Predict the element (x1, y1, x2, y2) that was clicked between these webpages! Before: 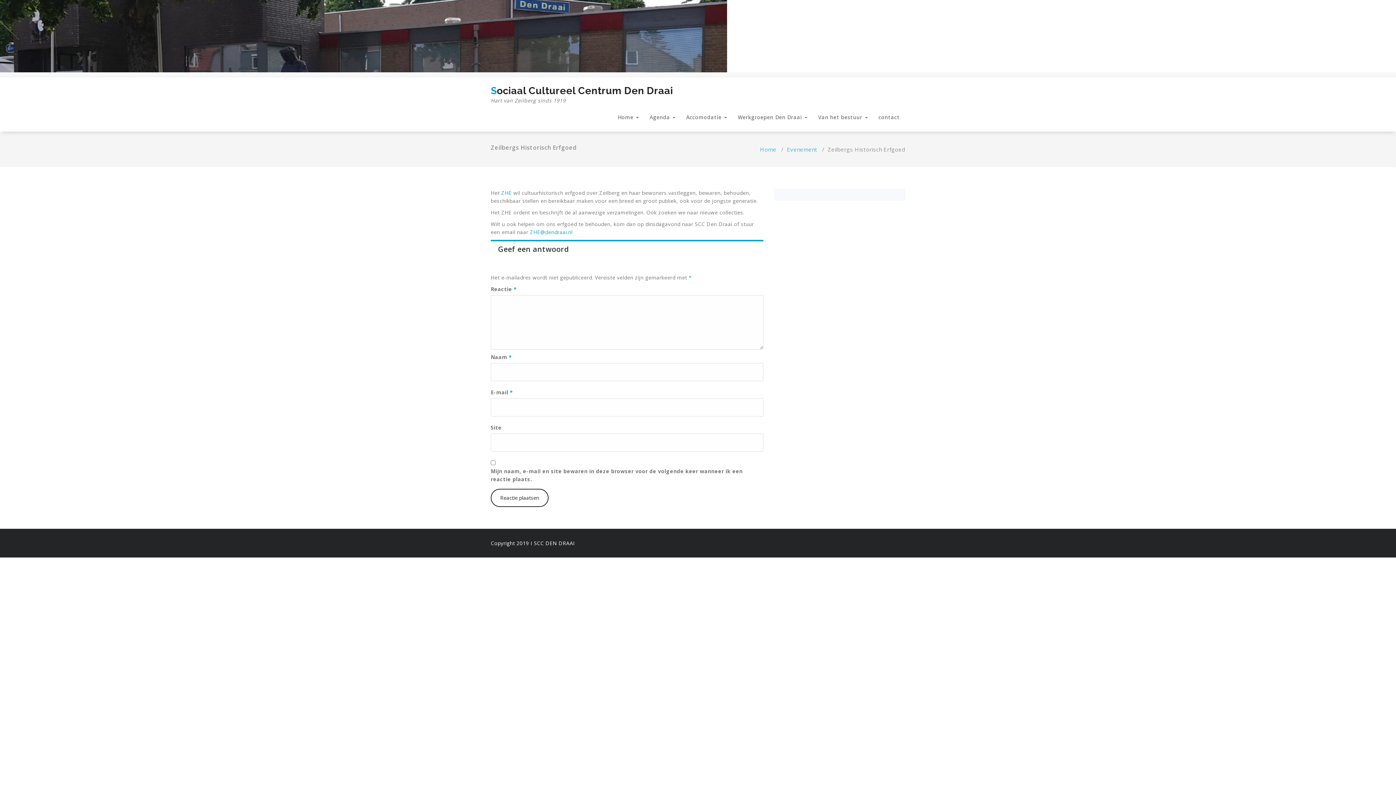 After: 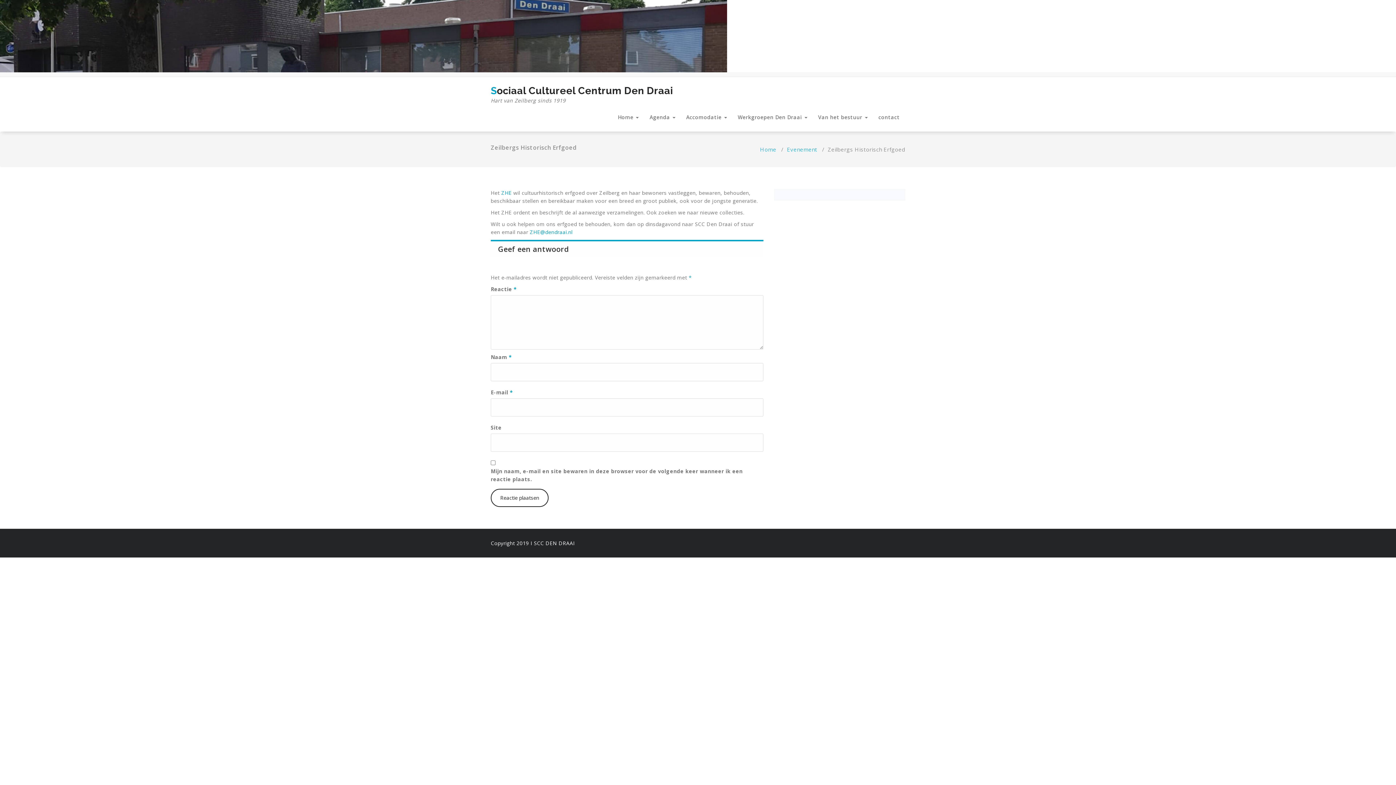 Action: label: ZHE@dendraai.nl bbox: (530, 228, 572, 235)